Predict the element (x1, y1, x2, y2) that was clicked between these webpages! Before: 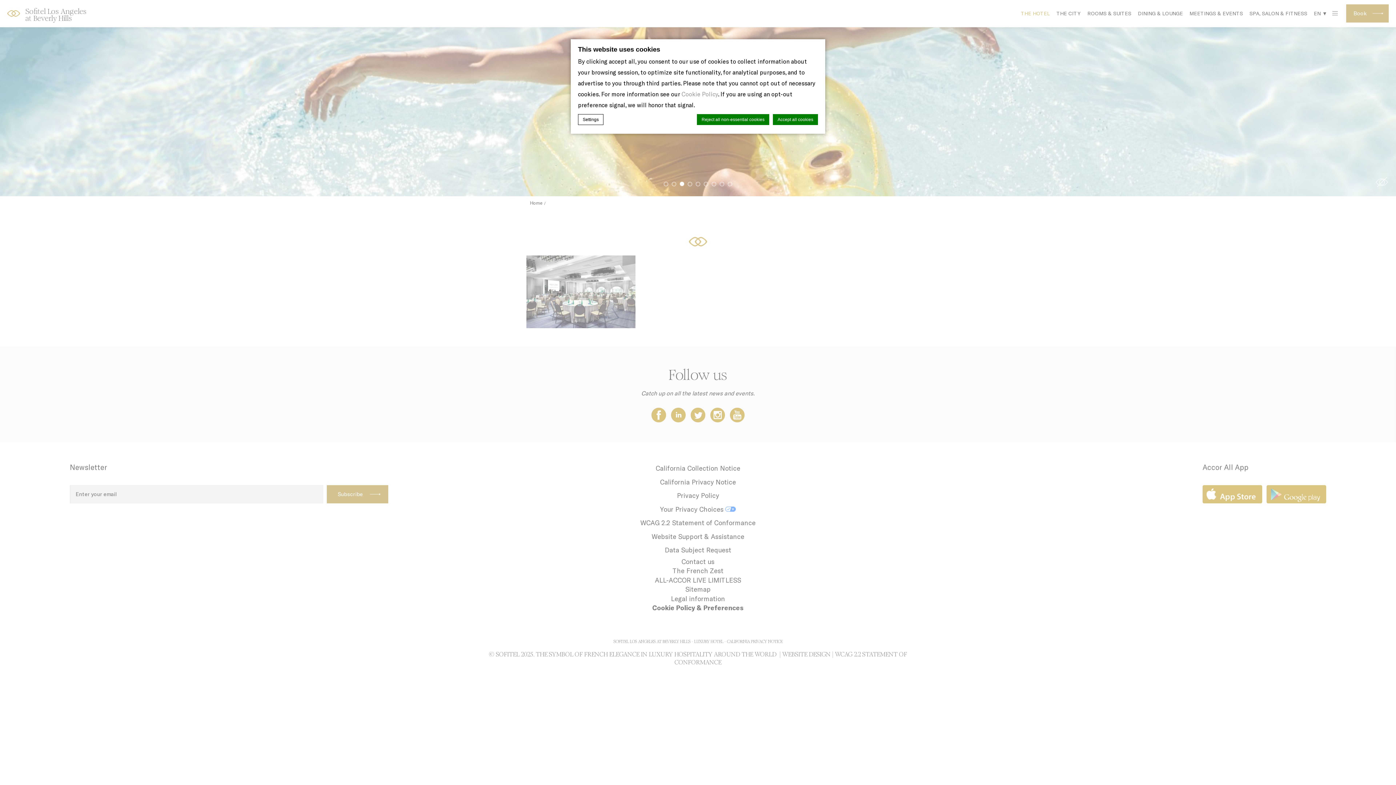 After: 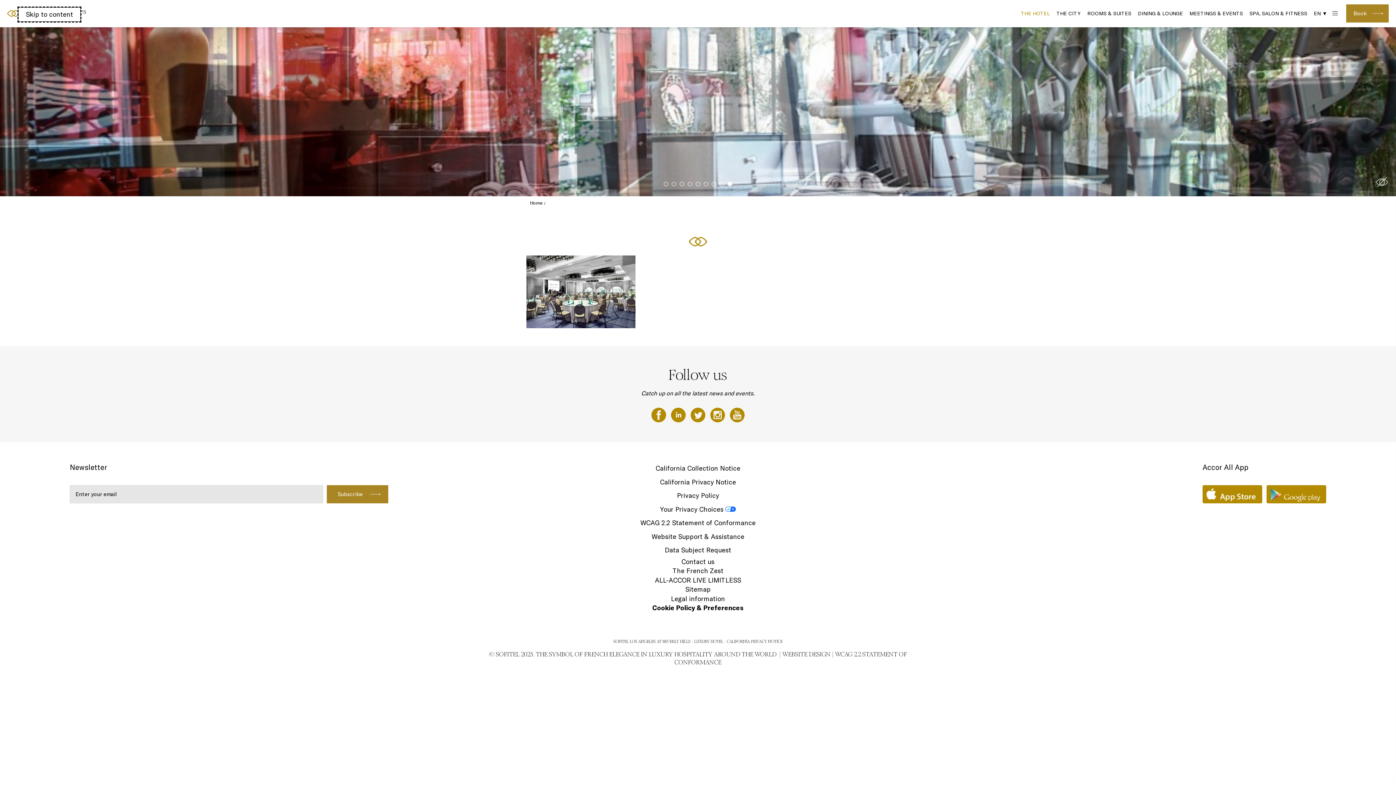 Action: label: Accept all cookies bbox: (773, 114, 818, 125)